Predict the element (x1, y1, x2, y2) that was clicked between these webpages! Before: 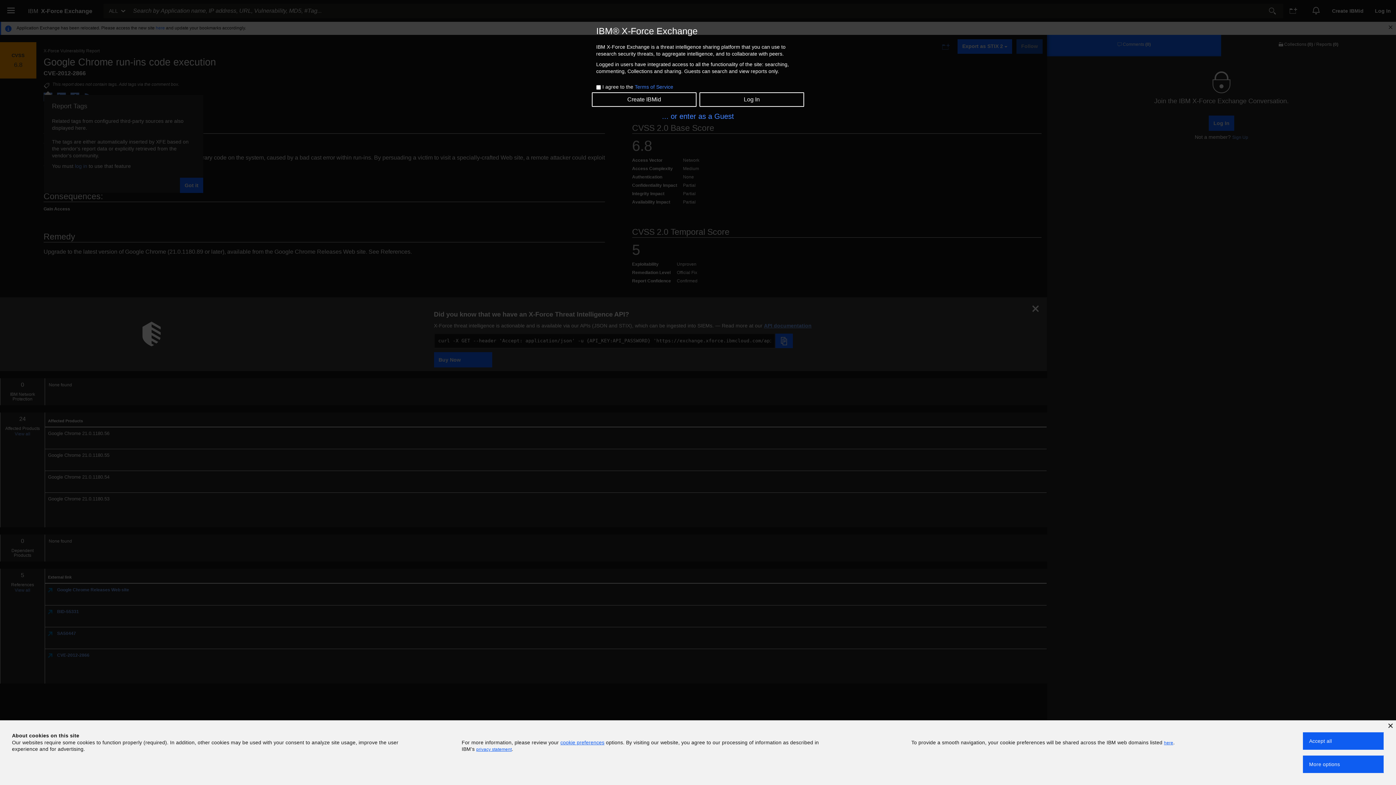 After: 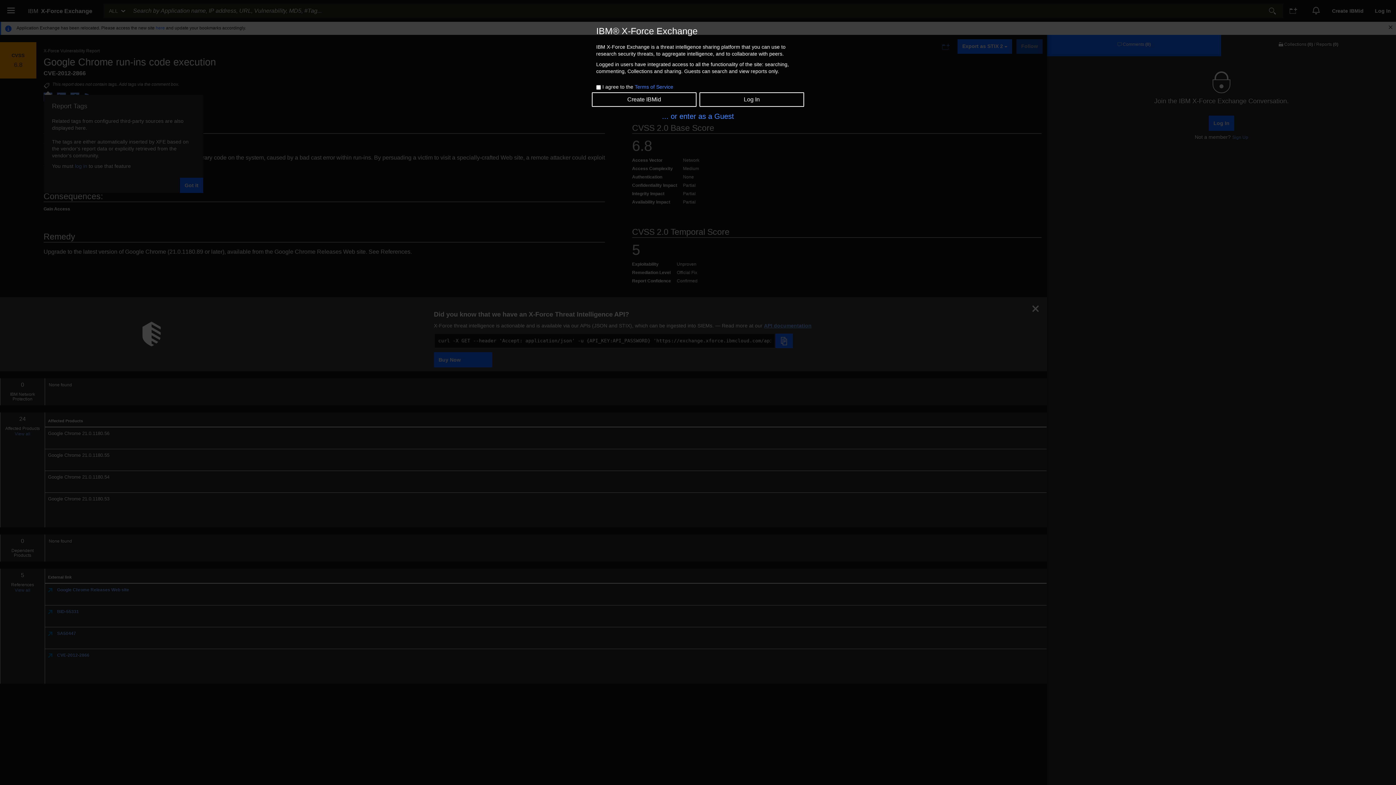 Action: label: Accept all bbox: (1303, 732, 1384, 750)